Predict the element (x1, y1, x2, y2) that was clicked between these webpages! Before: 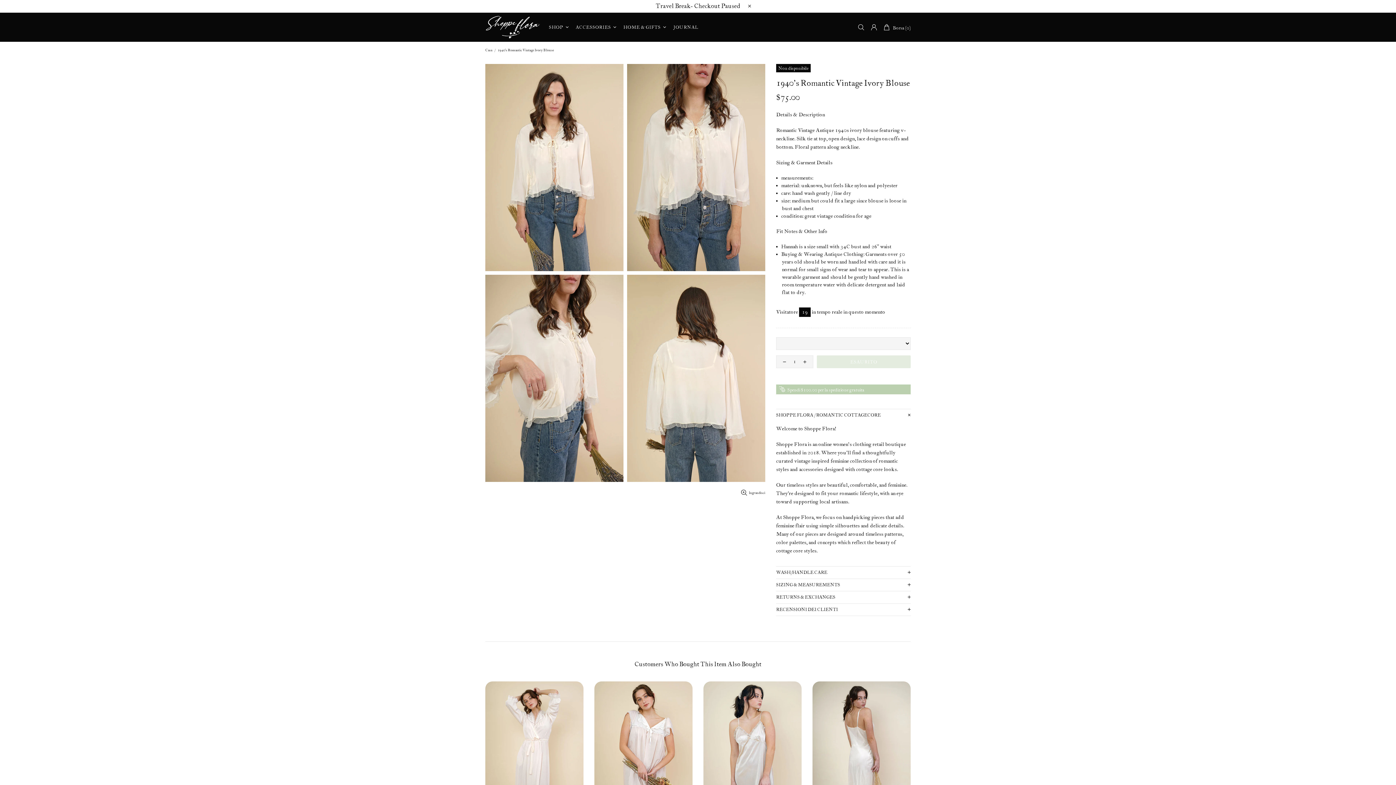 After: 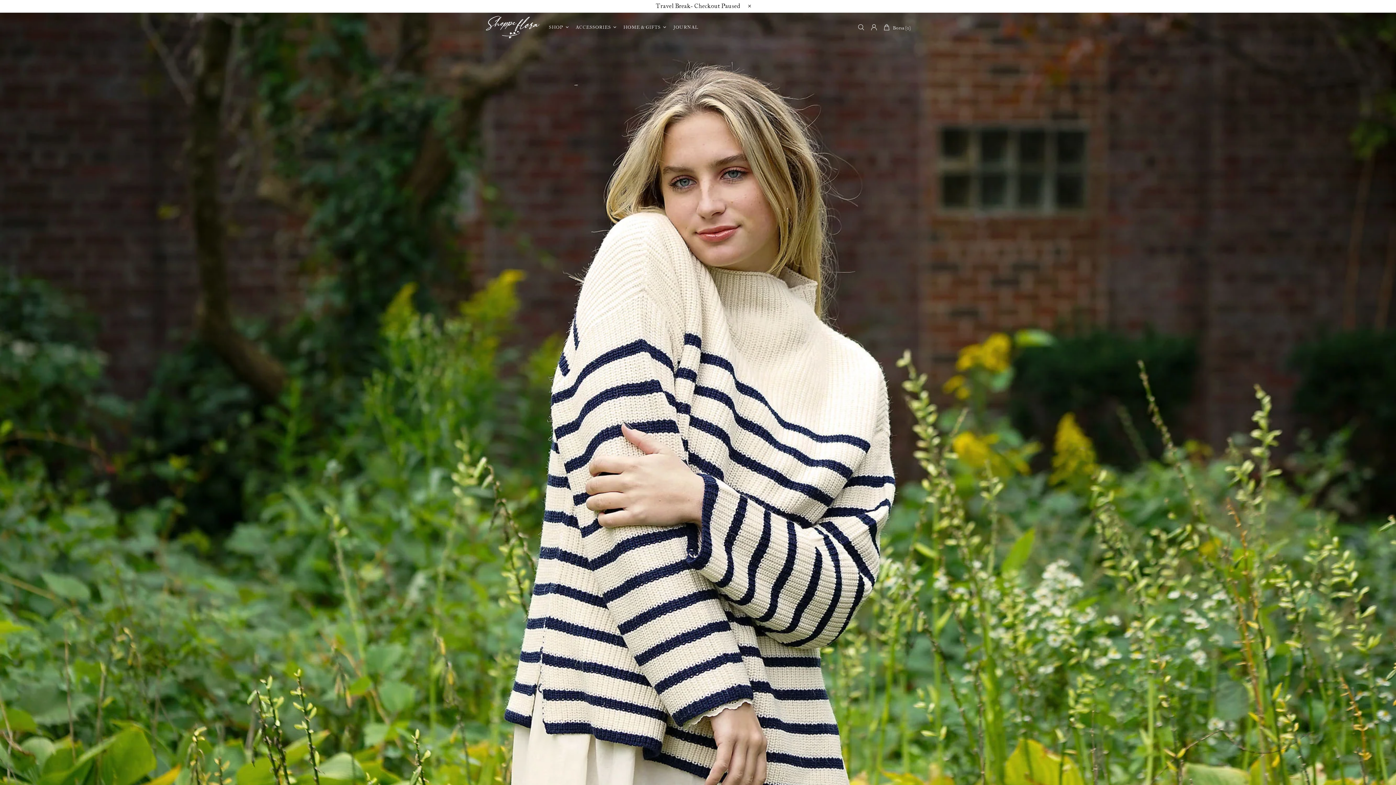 Action: bbox: (546, 12, 573, 41) label: SHOP